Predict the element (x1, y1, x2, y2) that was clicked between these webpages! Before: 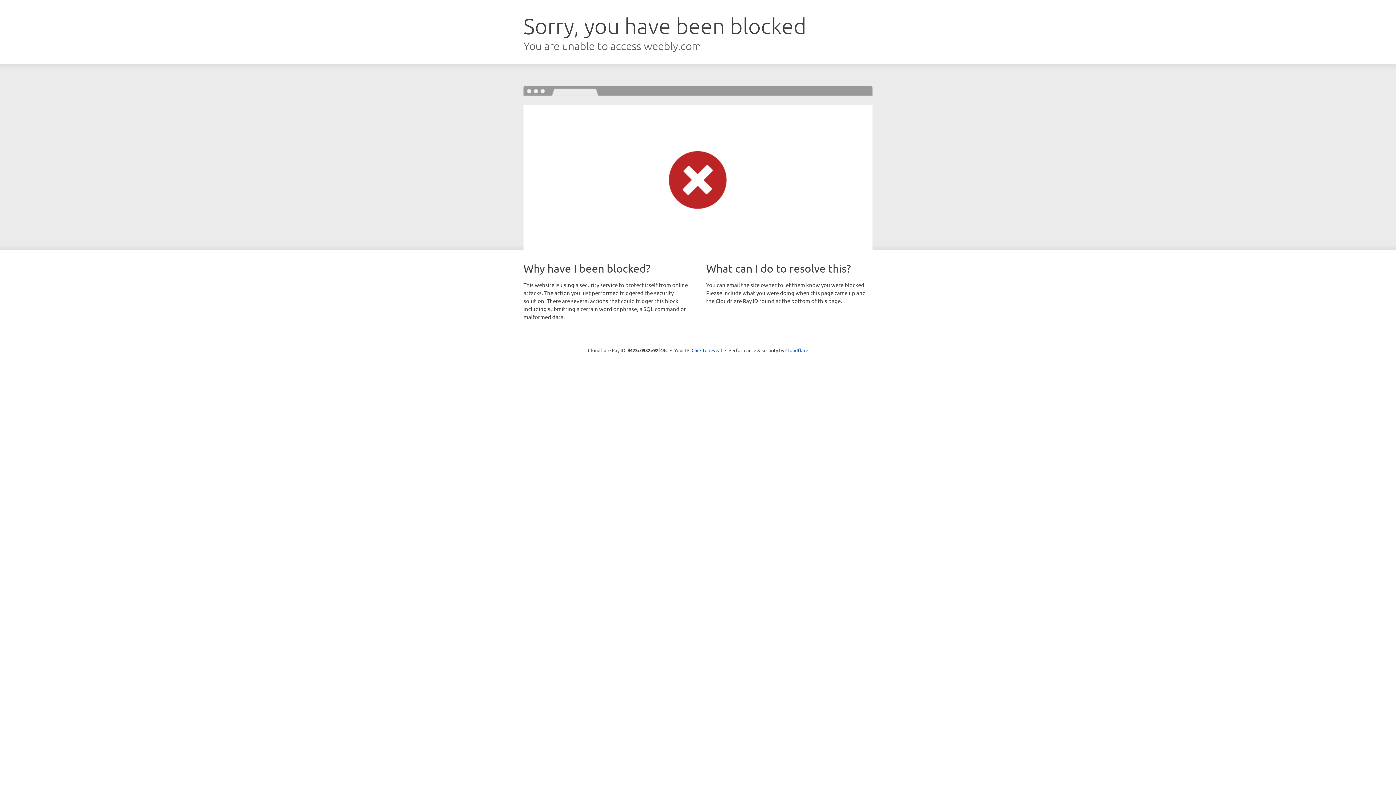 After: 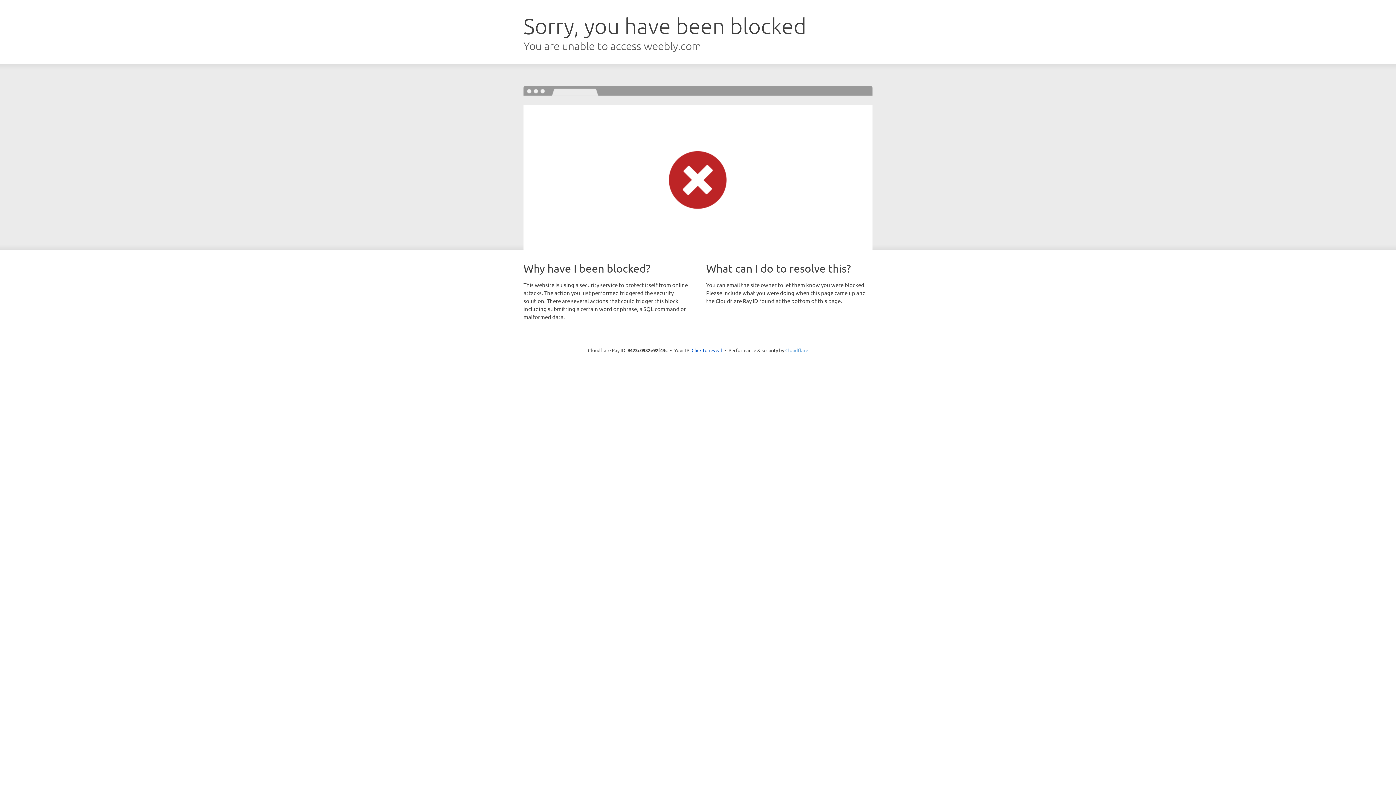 Action: label: Cloudflare bbox: (785, 347, 808, 353)